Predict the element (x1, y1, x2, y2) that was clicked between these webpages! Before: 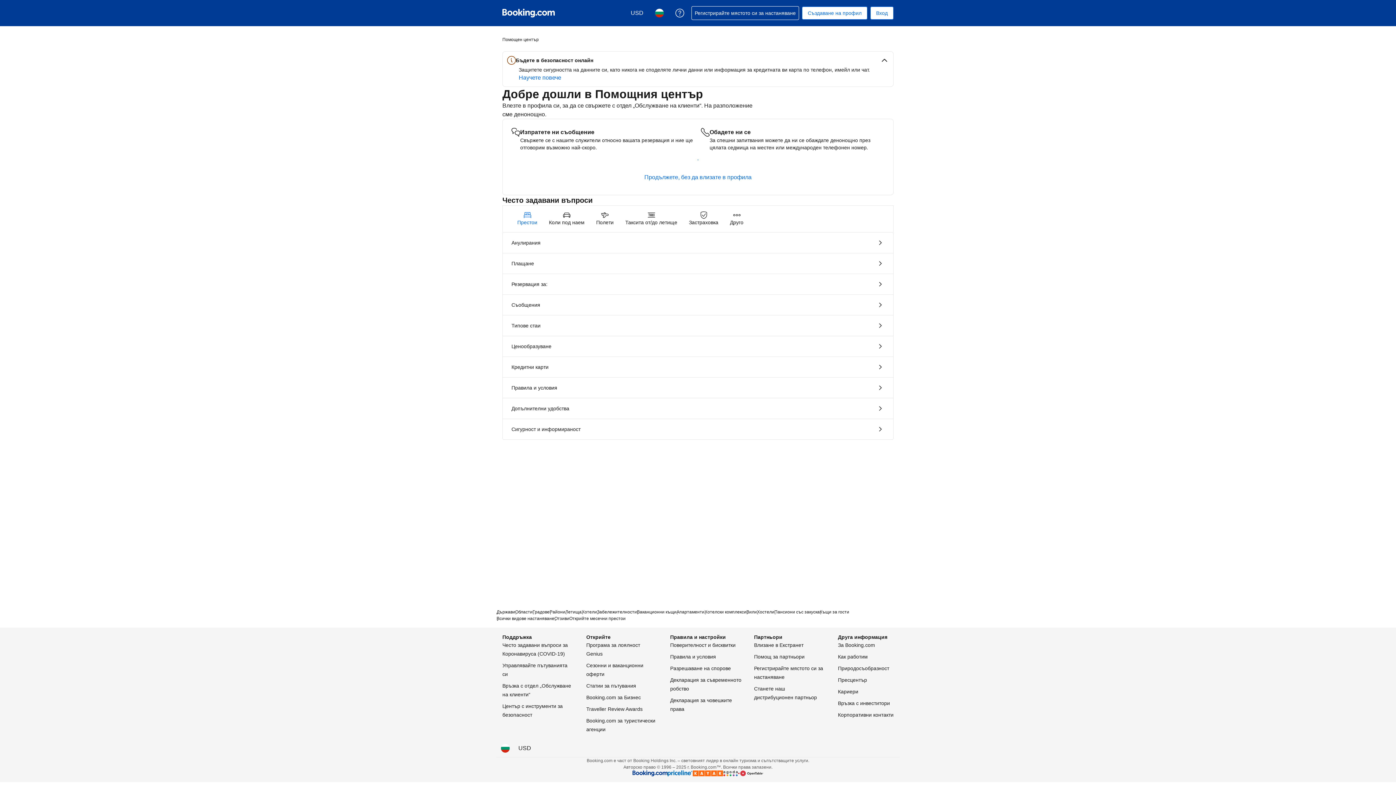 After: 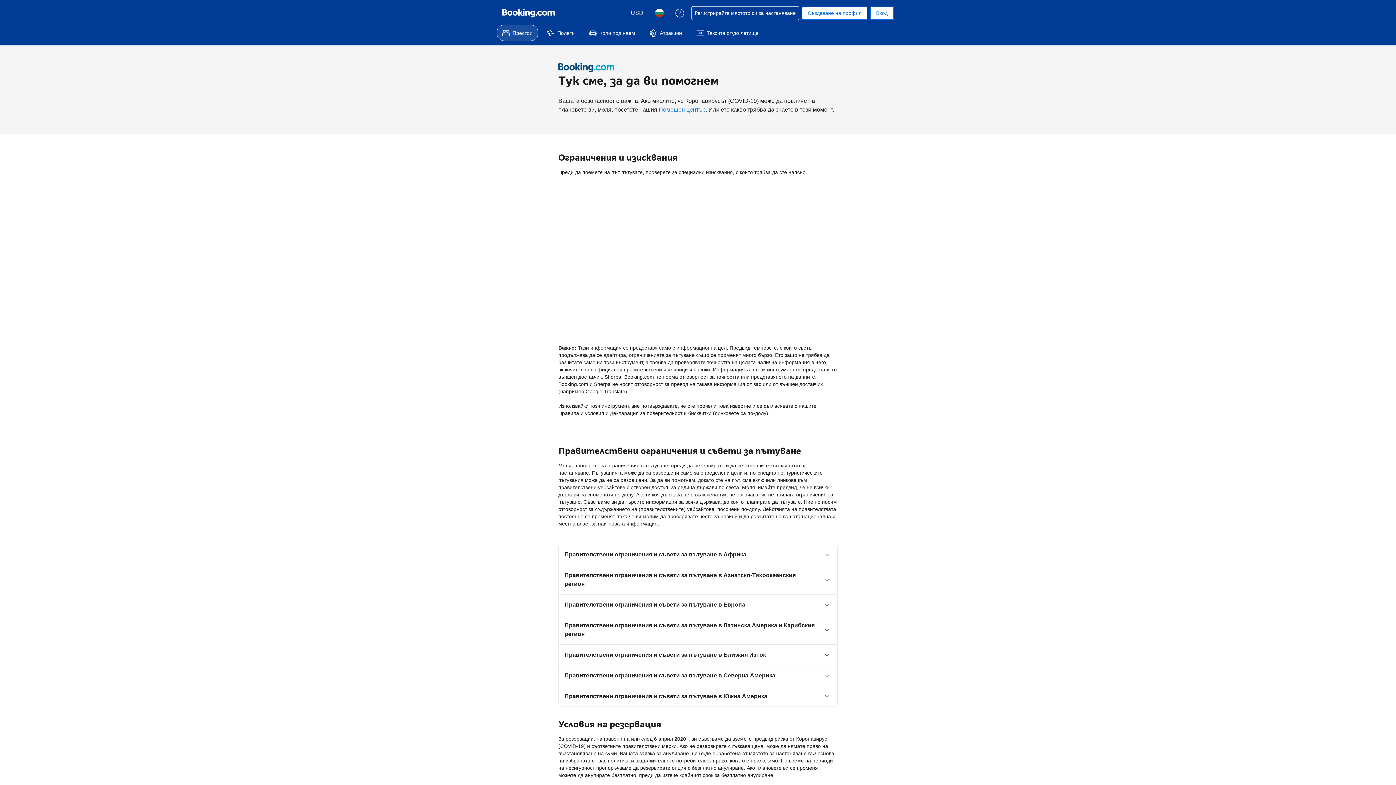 Action: bbox: (502, 641, 573, 658) label: Често задавани въпроси за Коронавируса (COVID-19)